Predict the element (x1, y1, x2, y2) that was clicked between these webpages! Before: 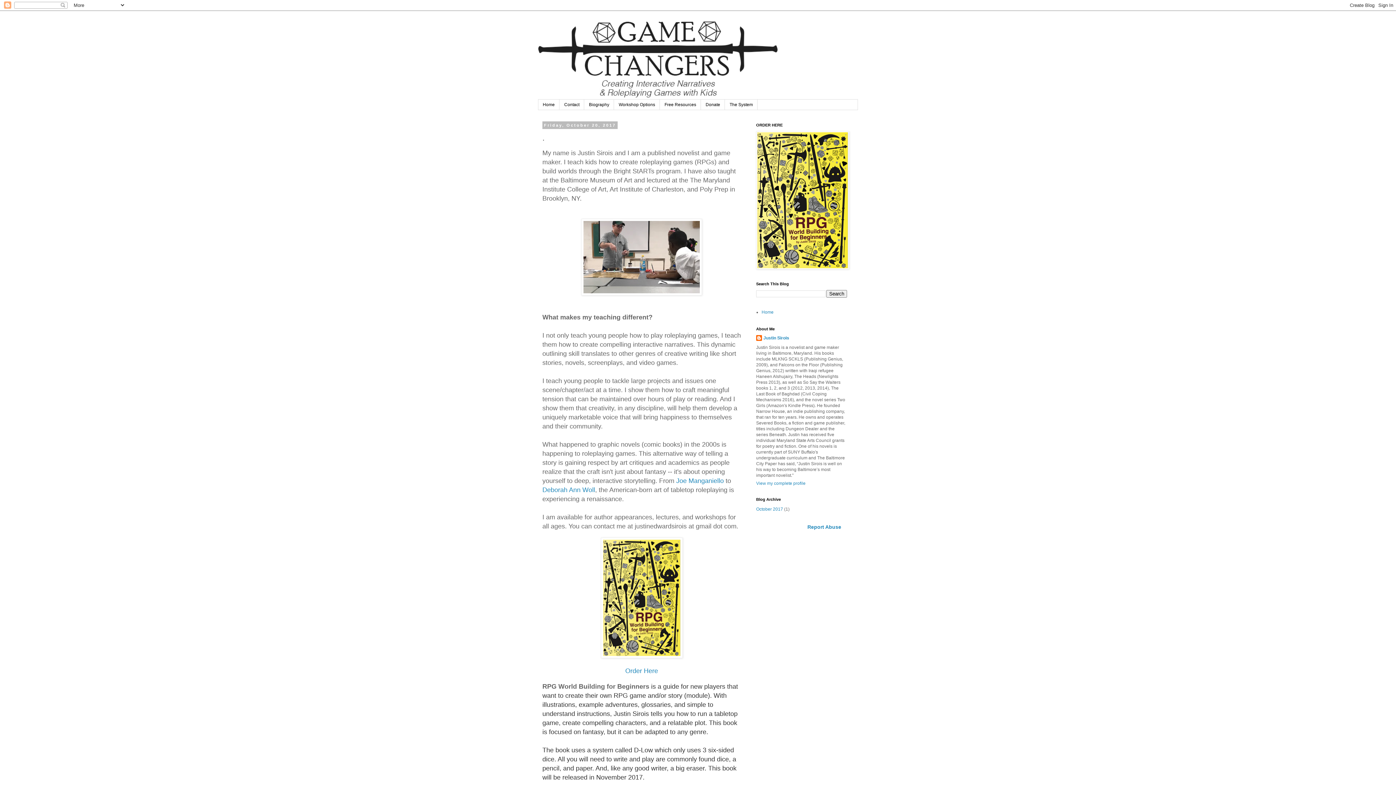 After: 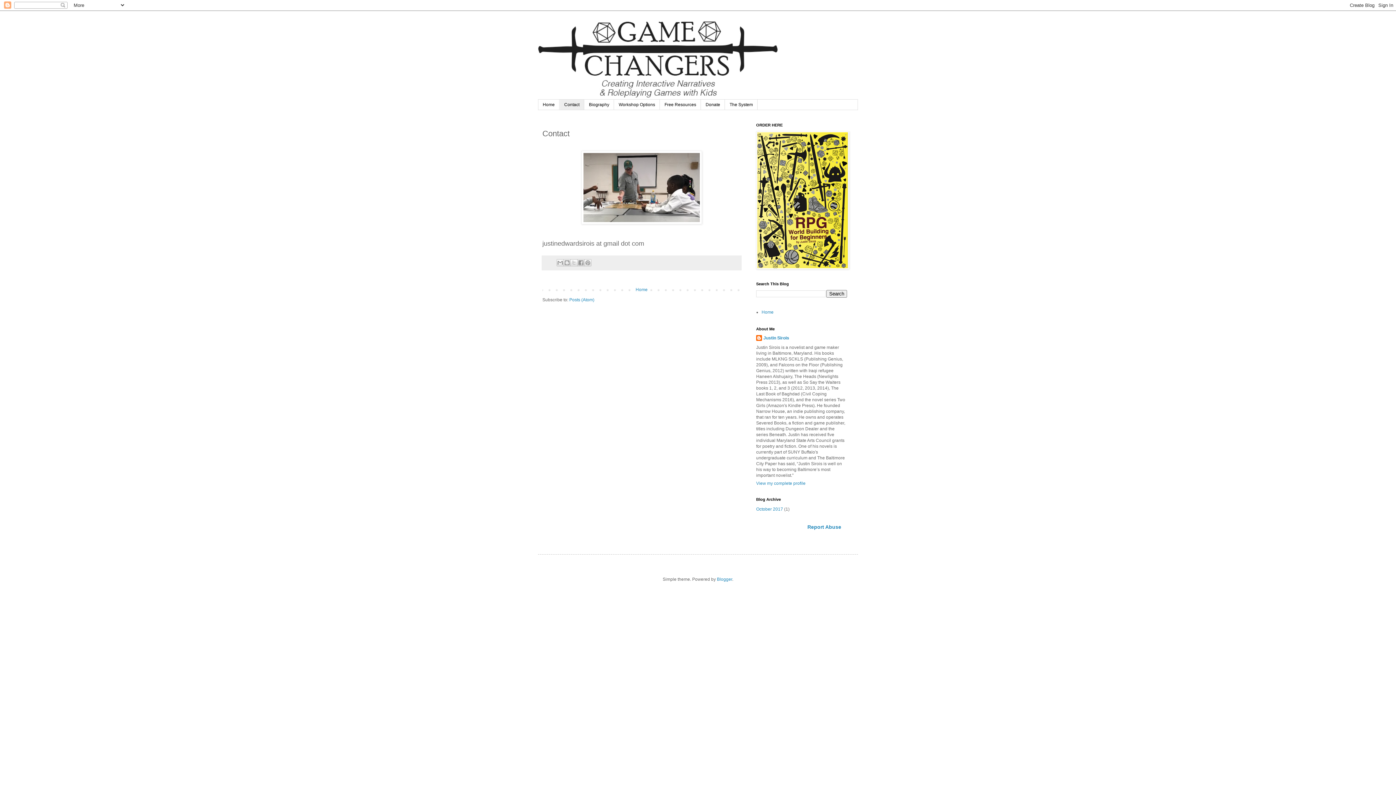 Action: bbox: (559, 99, 584, 109) label: Contact